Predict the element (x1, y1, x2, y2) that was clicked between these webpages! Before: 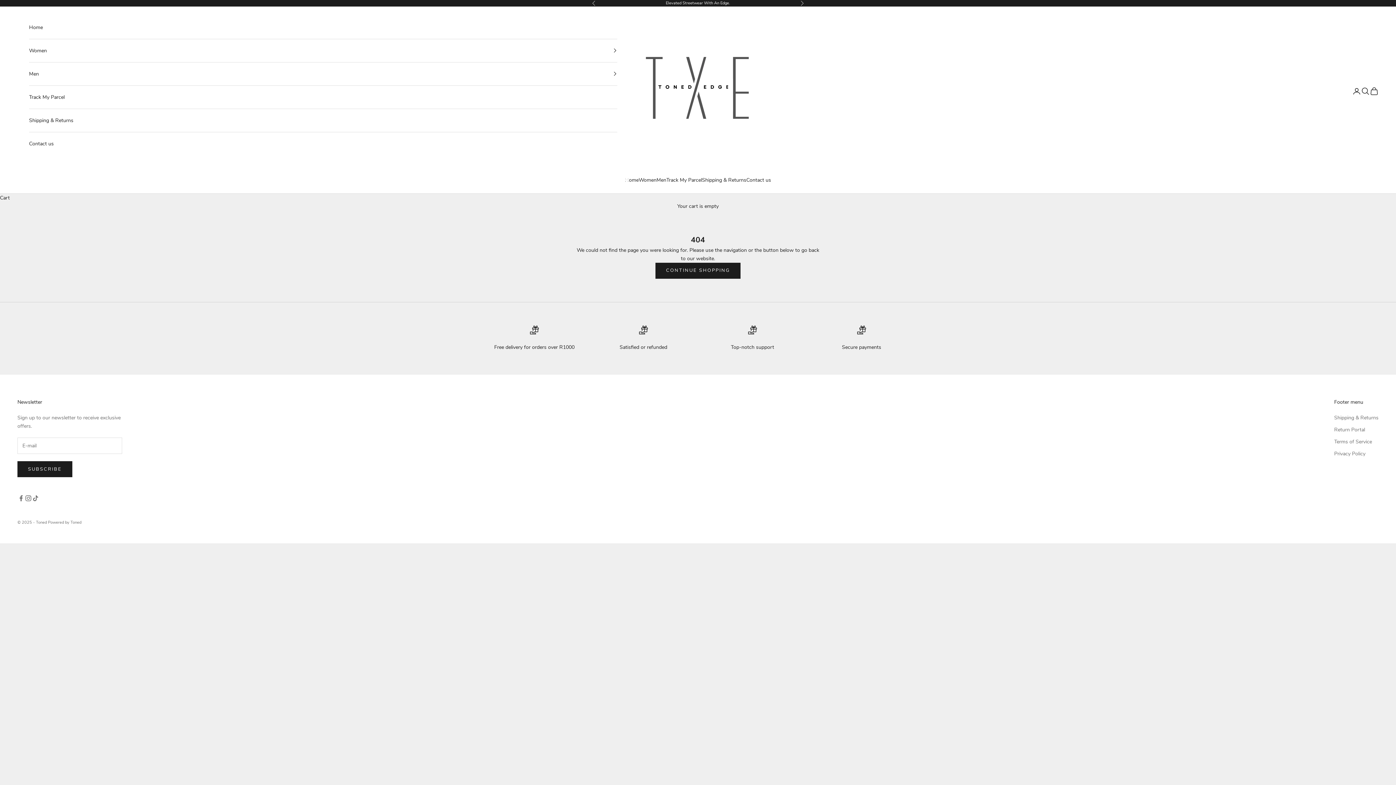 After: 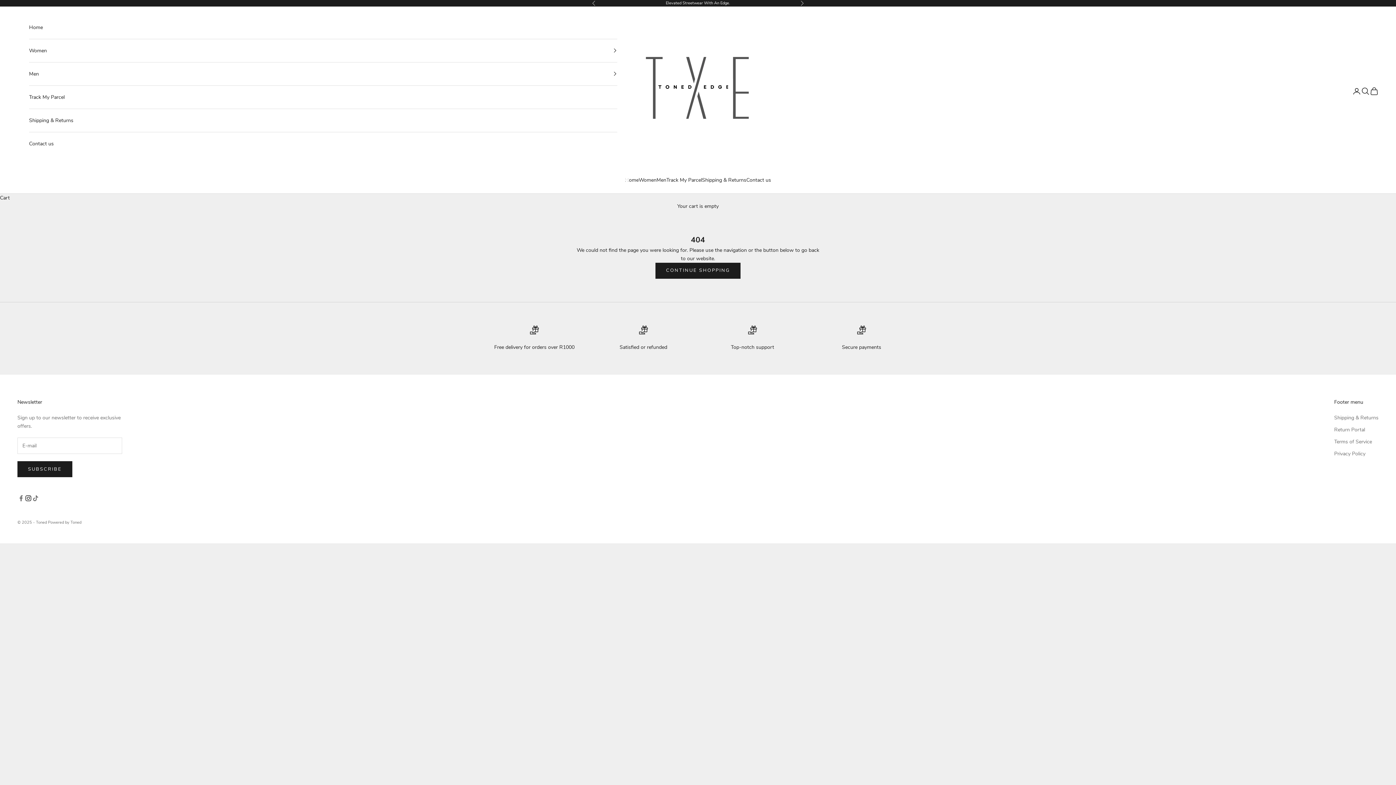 Action: bbox: (24, 494, 32, 502) label: Follow on Instagram